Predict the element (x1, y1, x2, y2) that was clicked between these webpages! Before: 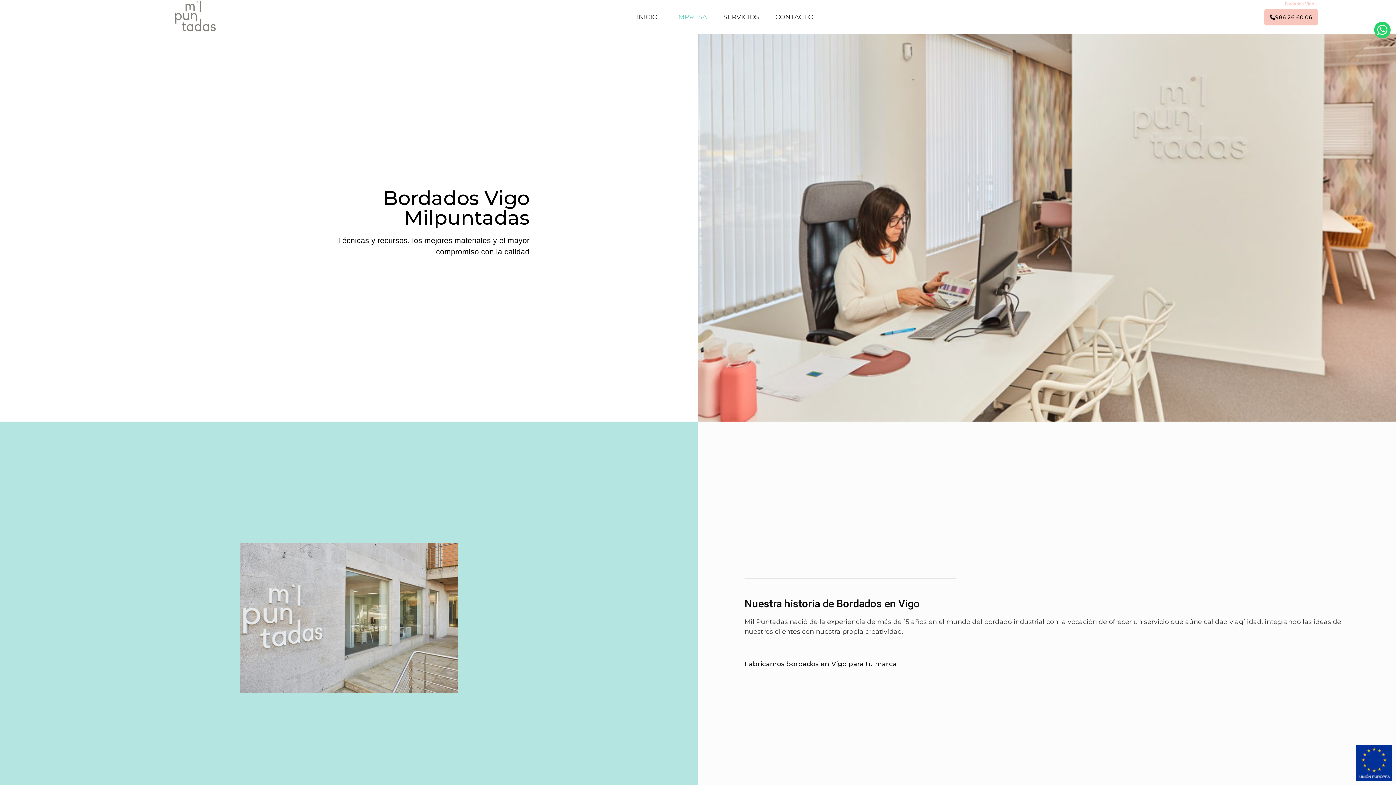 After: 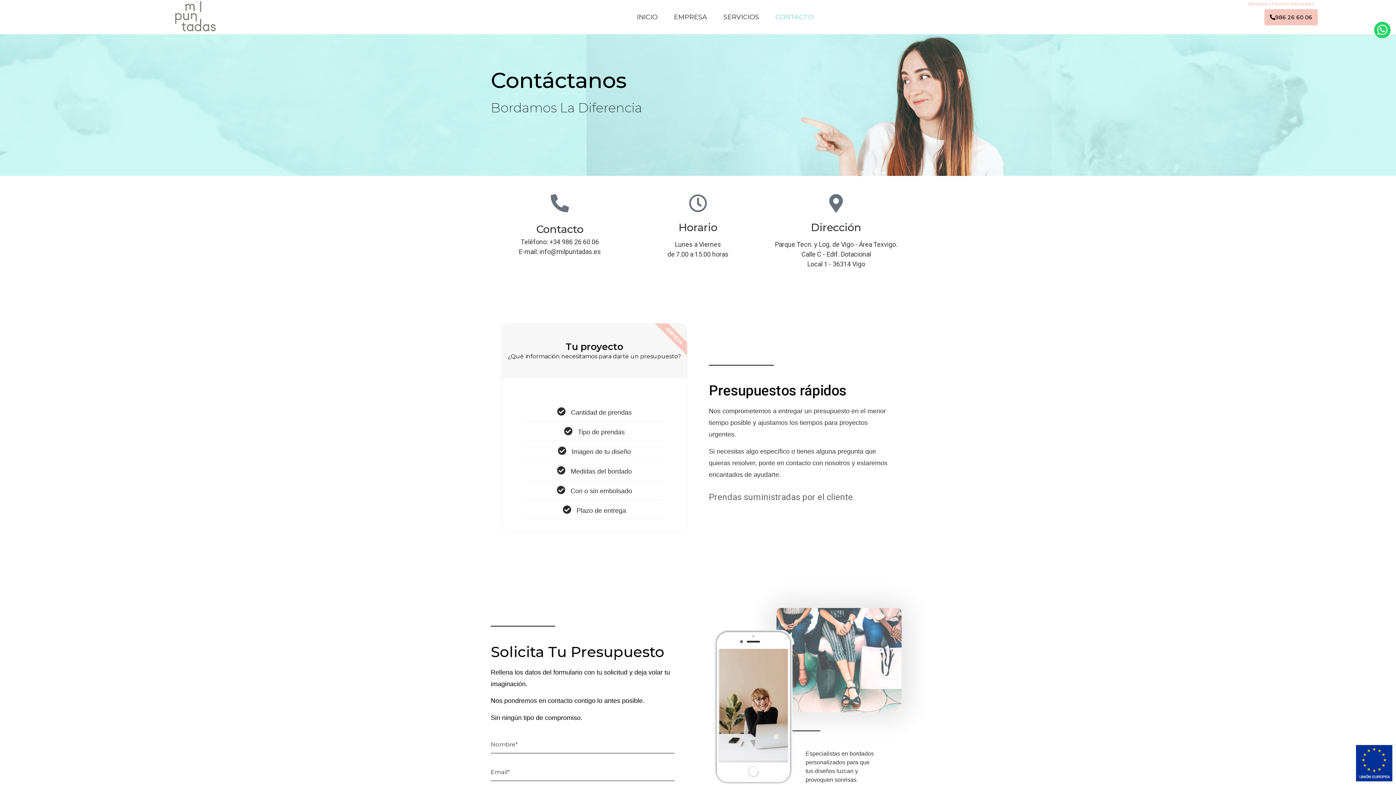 Action: label: CONTACTO bbox: (768, 11, 821, 23)